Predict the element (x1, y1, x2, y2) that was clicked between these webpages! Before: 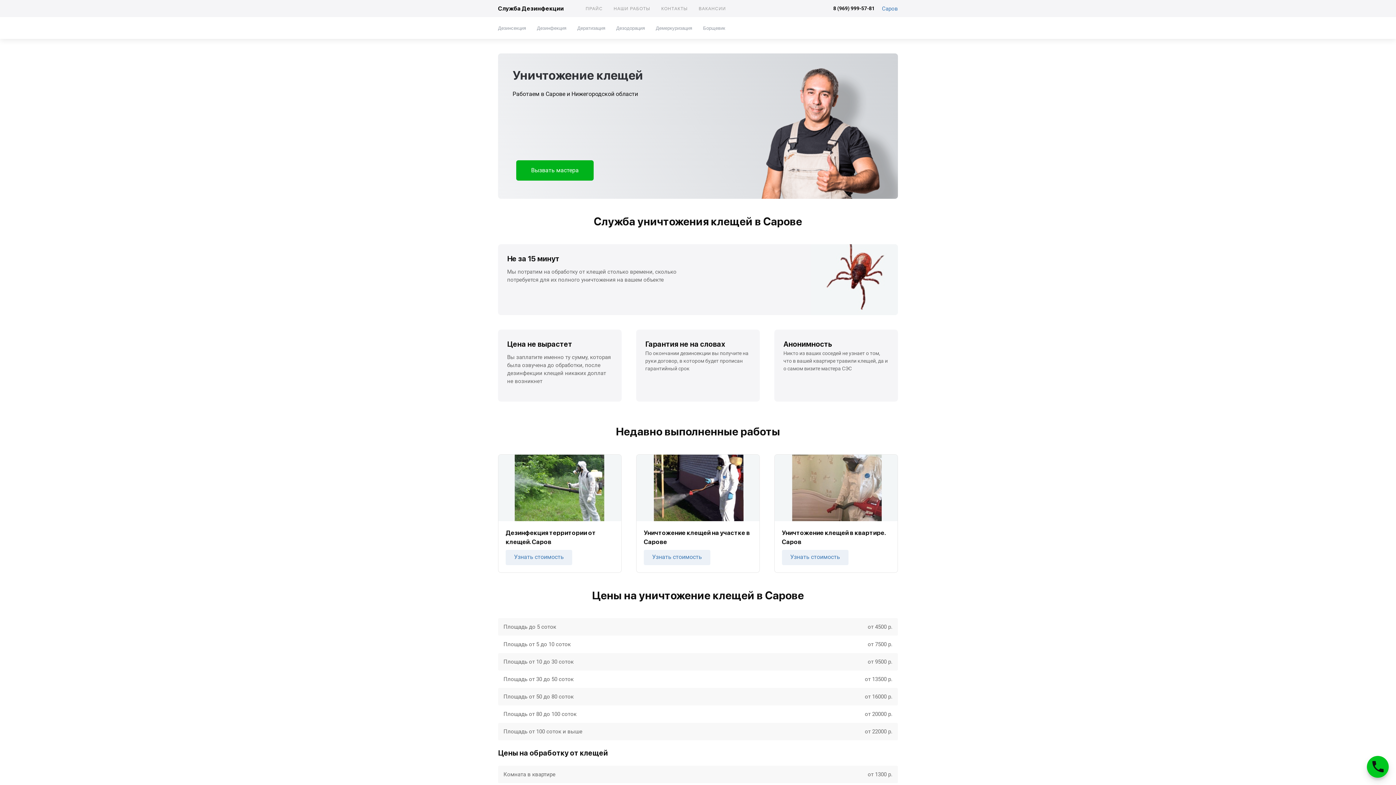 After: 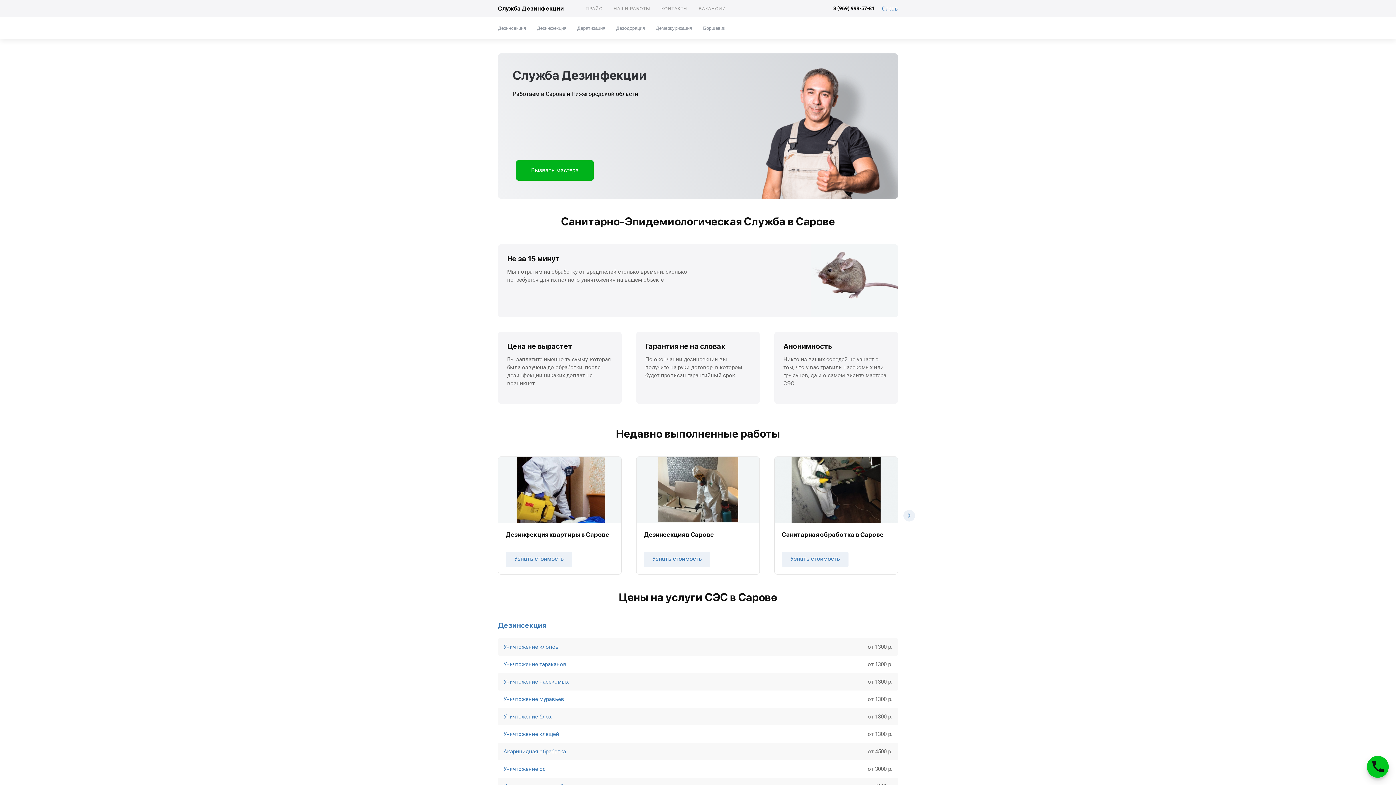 Action: label: Служба Дезинфекции bbox: (492, 0, 569, 17)